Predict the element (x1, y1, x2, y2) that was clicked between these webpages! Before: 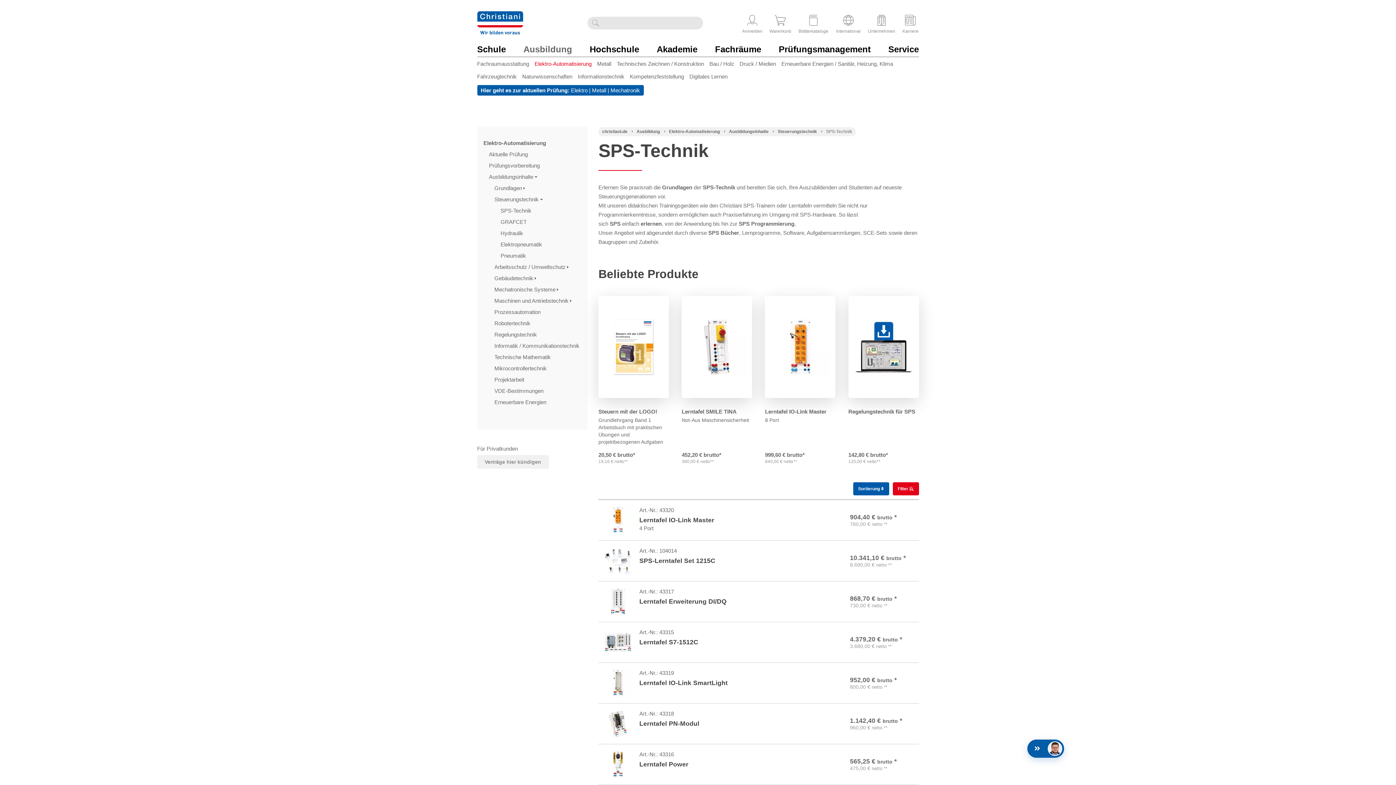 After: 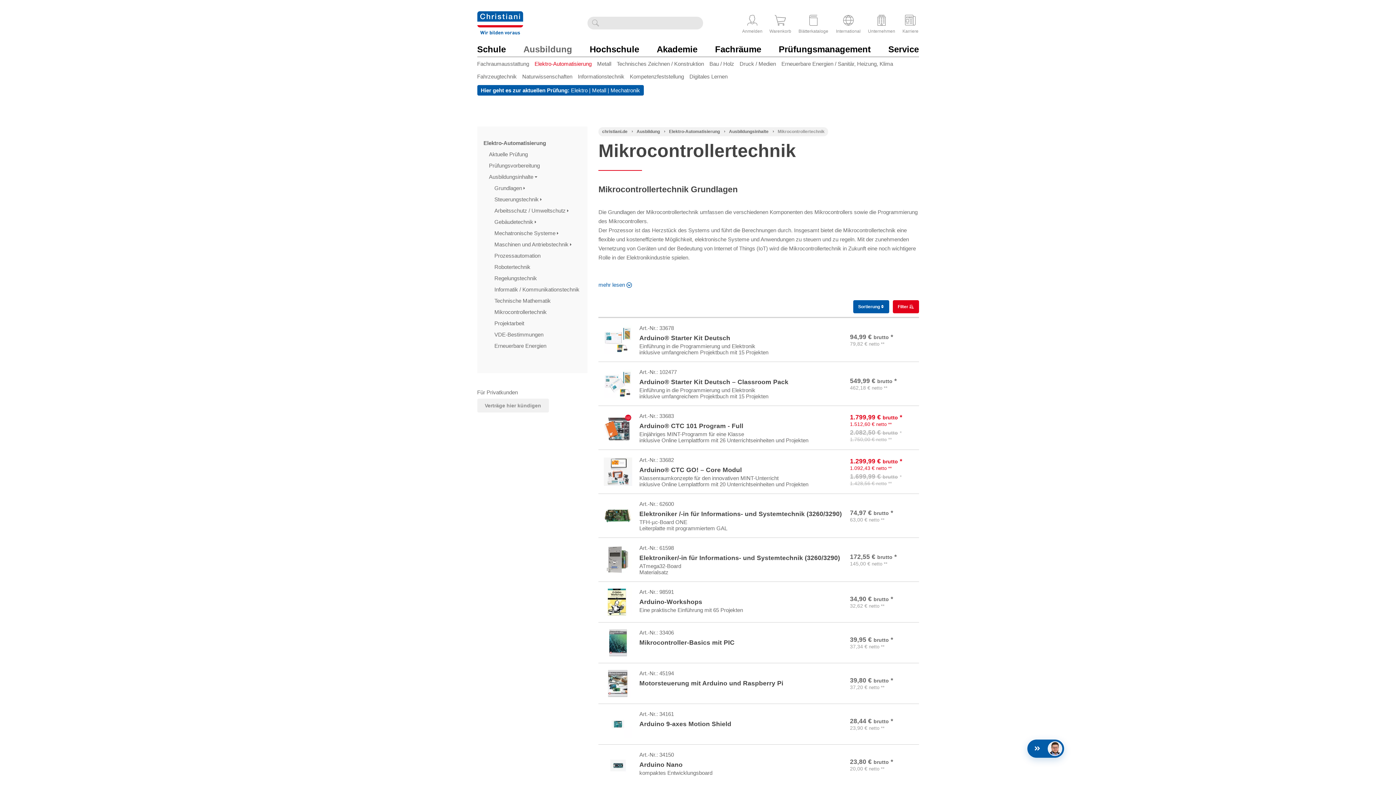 Action: label: Mikrocontrollertechnik  bbox: (494, 362, 581, 374)